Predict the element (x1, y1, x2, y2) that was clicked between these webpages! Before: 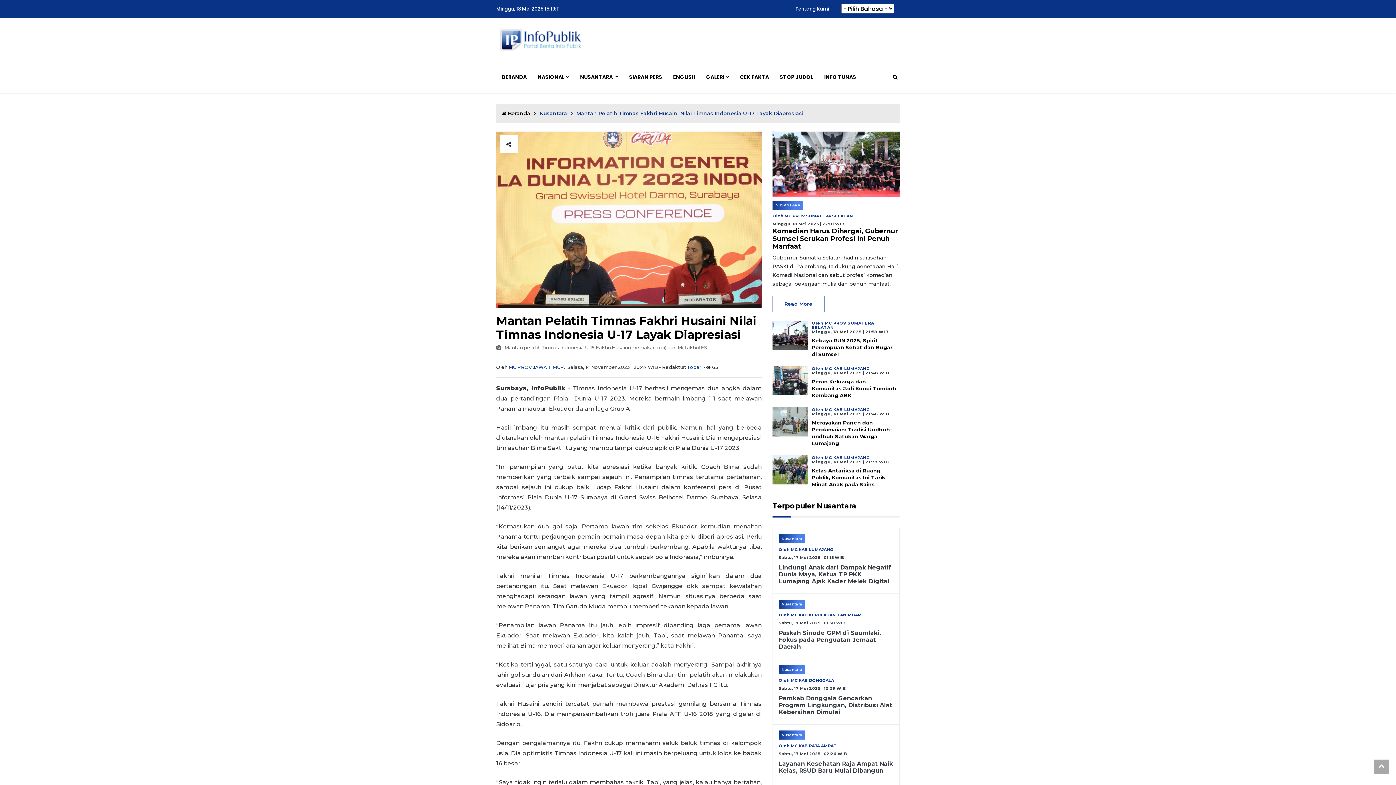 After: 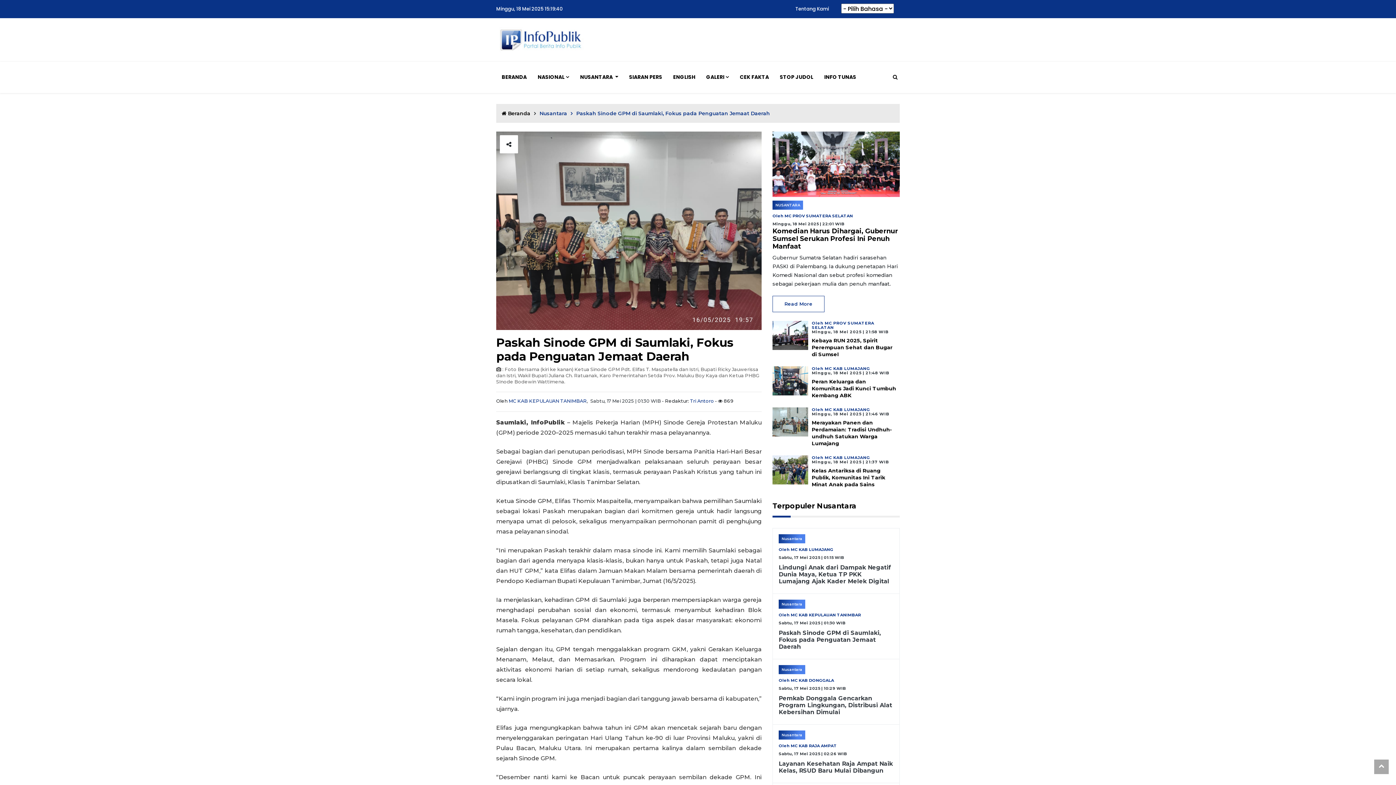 Action: bbox: (778, 629, 881, 650) label: Paskah Sinode GPM di Saumlaki, Fokus pada Penguatan Jemaat Daerah